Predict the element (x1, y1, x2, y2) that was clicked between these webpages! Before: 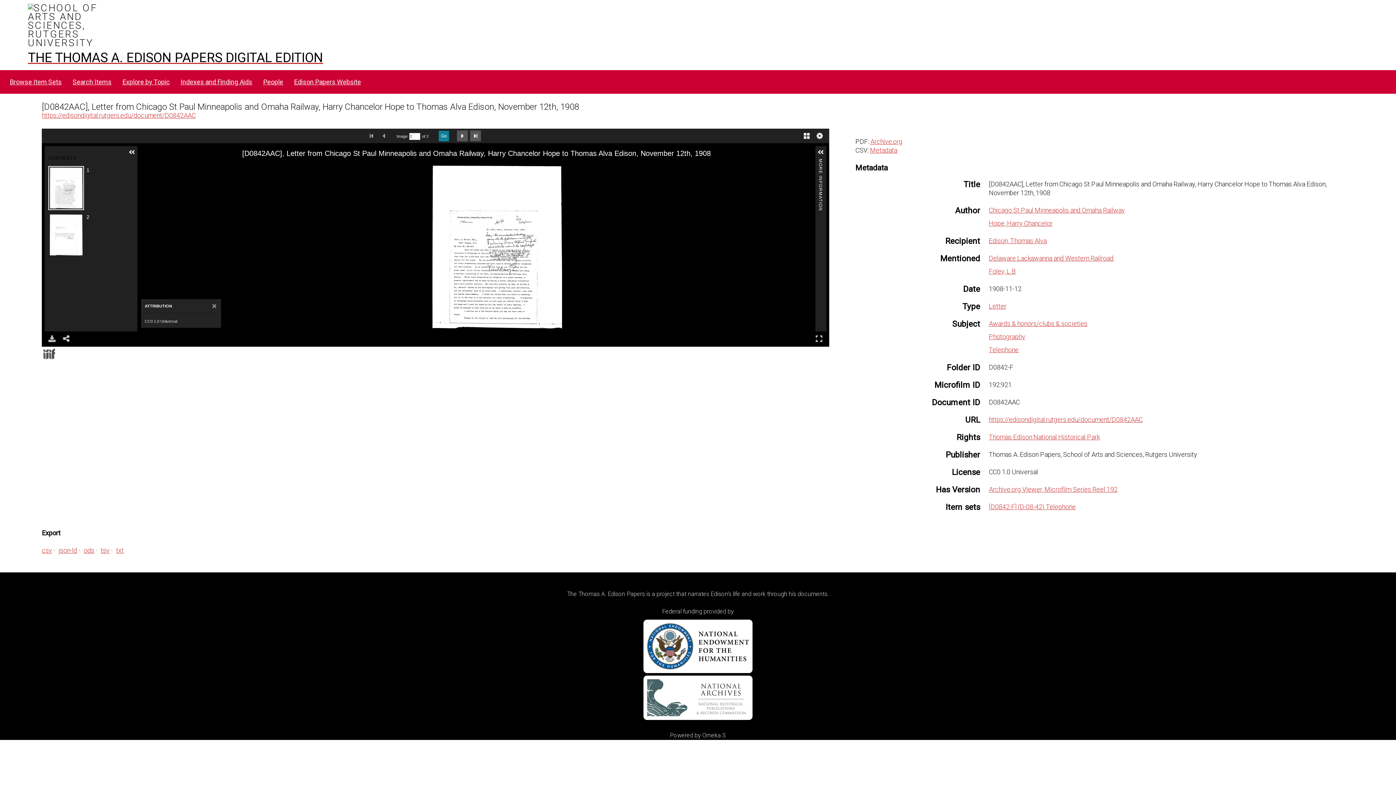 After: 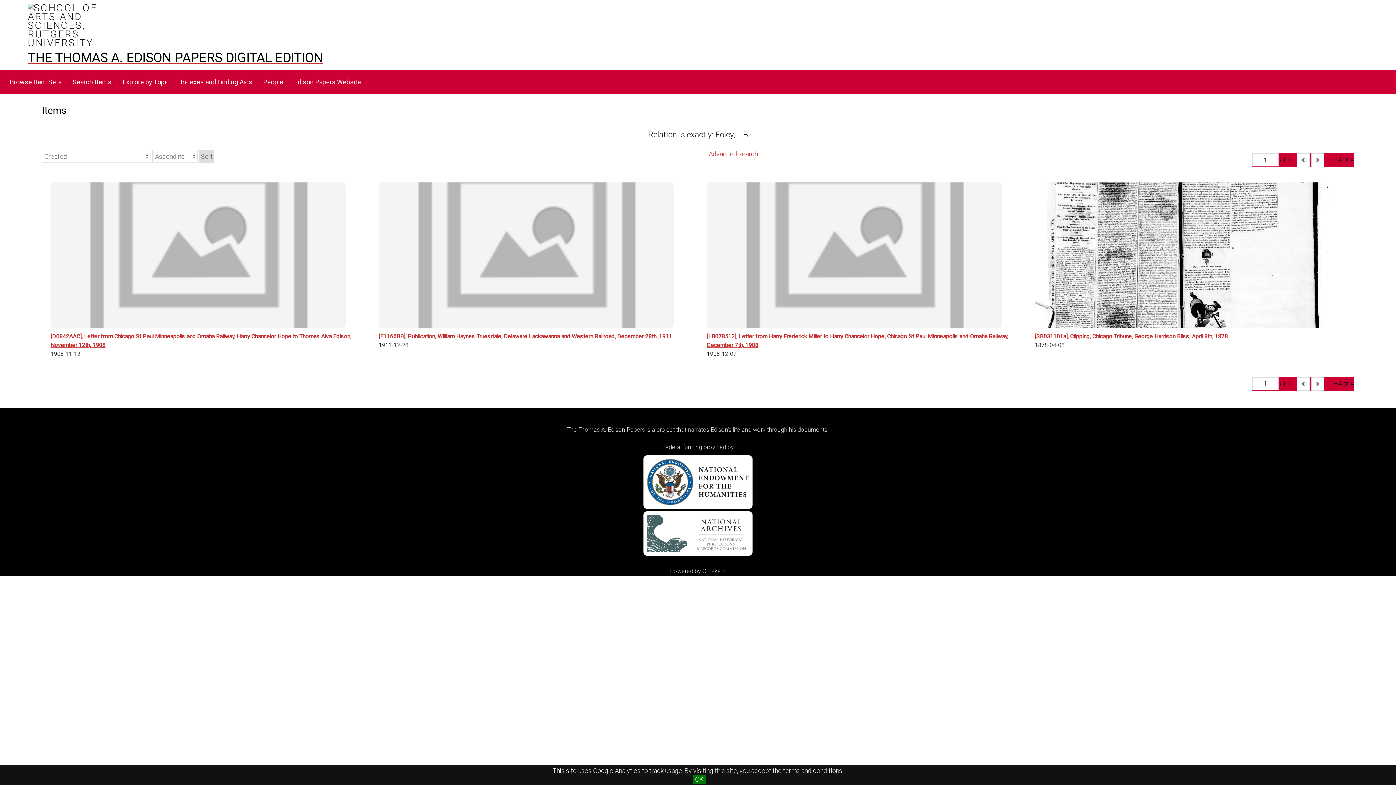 Action: bbox: (989, 267, 1016, 275) label: Foley, L B